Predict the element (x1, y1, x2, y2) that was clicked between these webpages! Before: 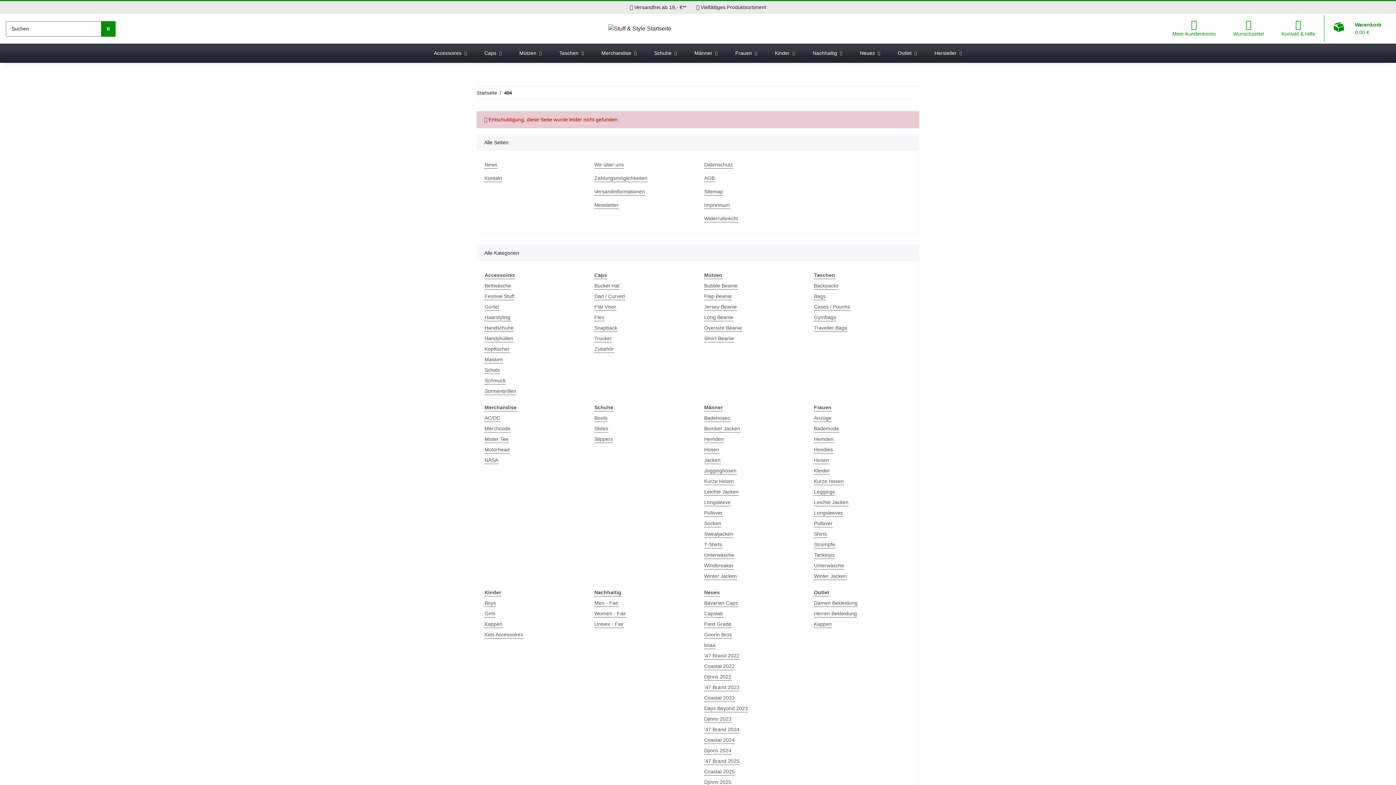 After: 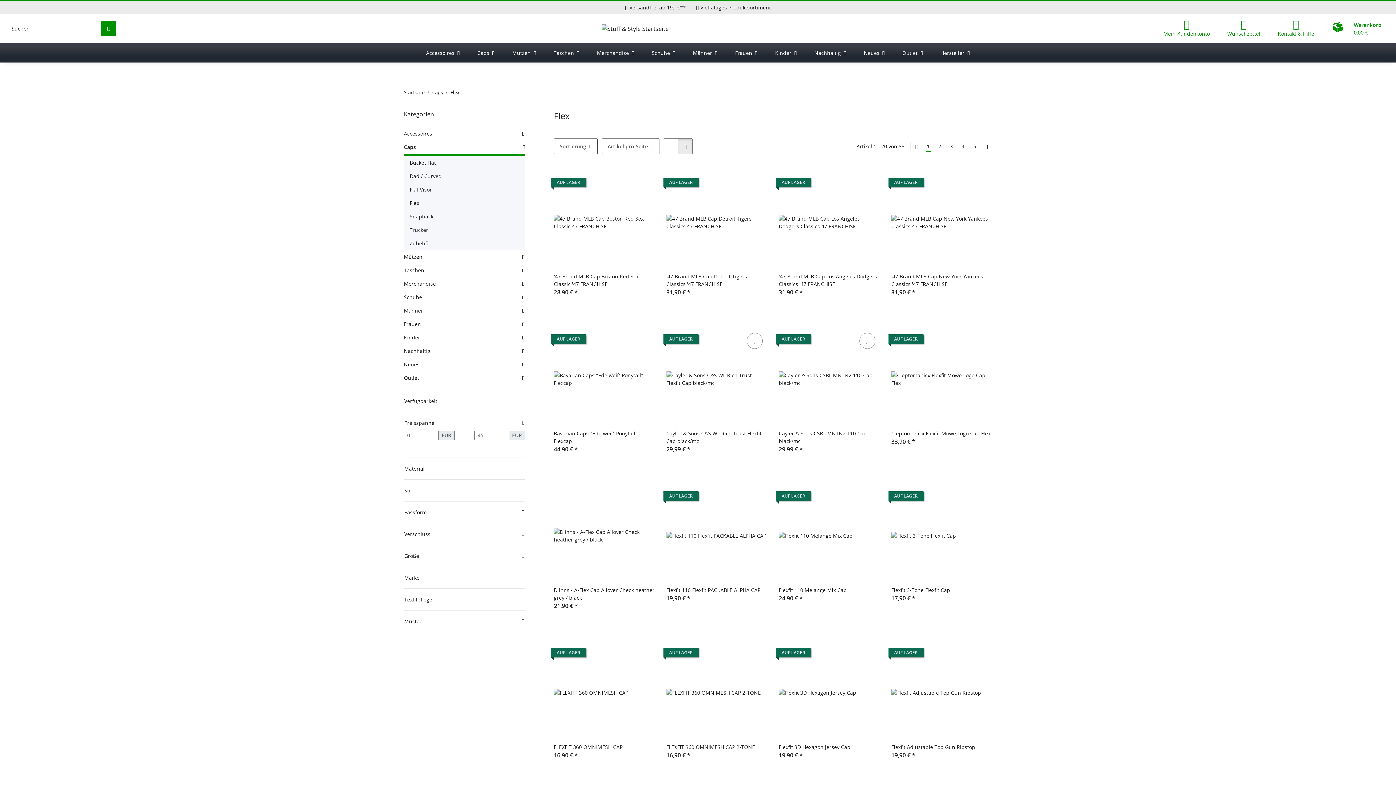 Action: label: Flex bbox: (594, 313, 604, 321)